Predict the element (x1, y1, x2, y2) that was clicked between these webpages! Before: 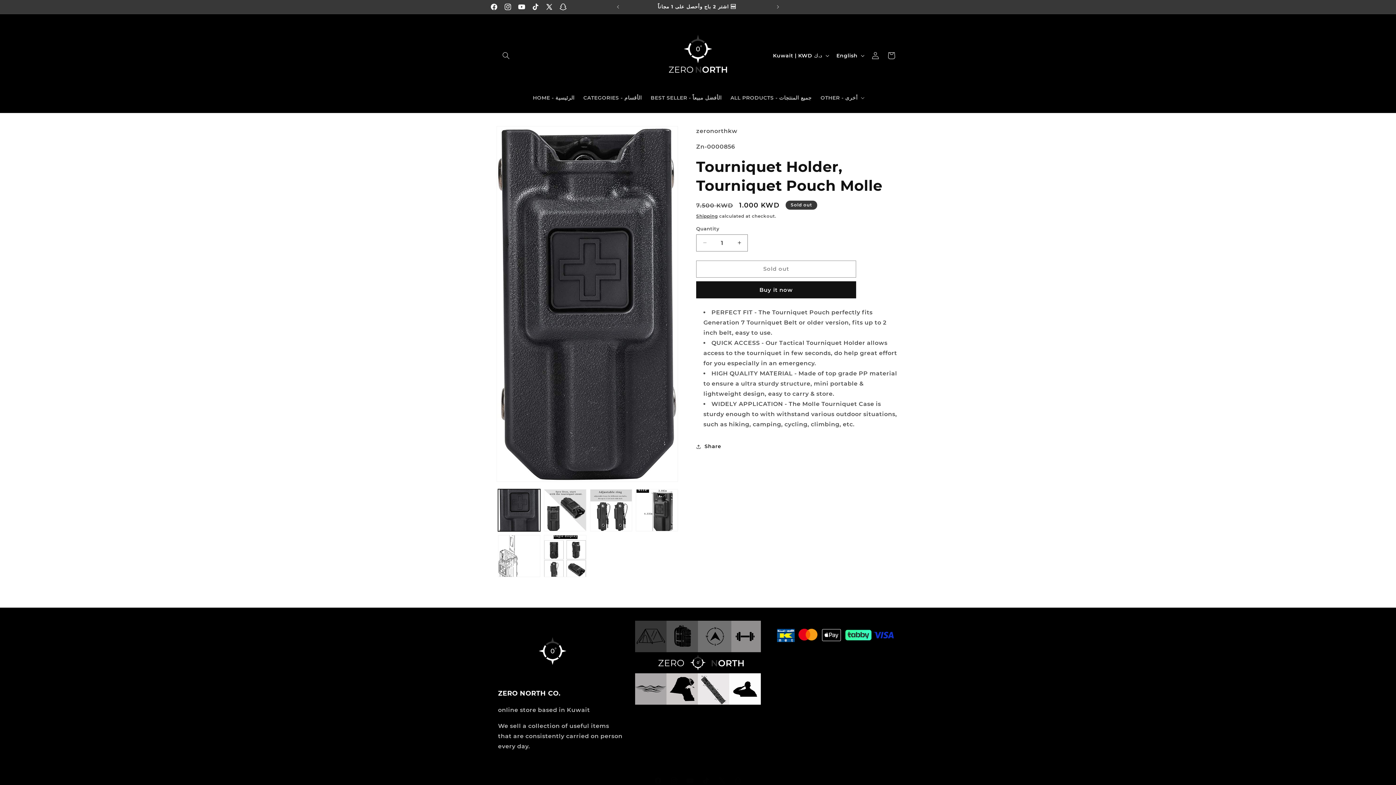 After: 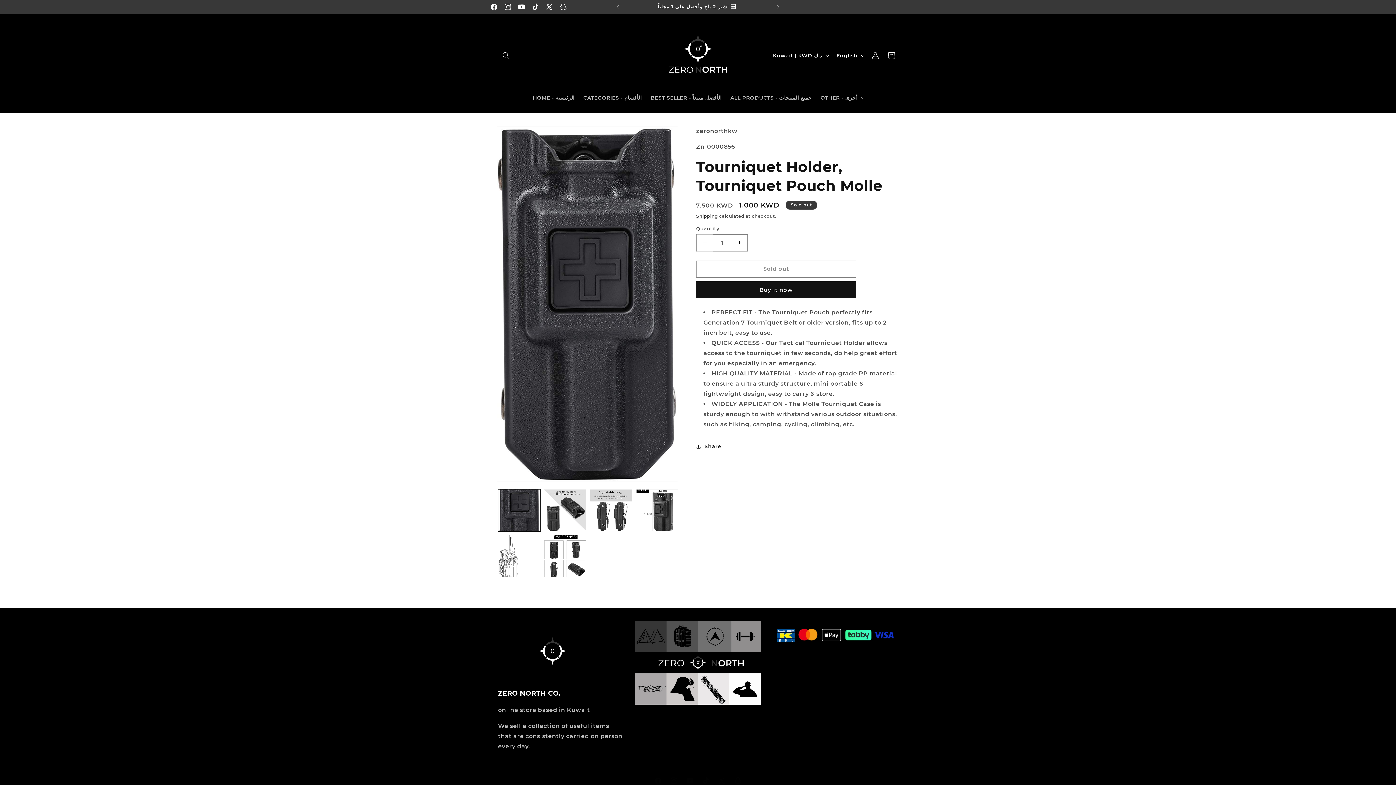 Action: bbox: (696, 234, 713, 251) label: Decrease quantity for Tourniquet Holder, Tourniquet Pouch Molle